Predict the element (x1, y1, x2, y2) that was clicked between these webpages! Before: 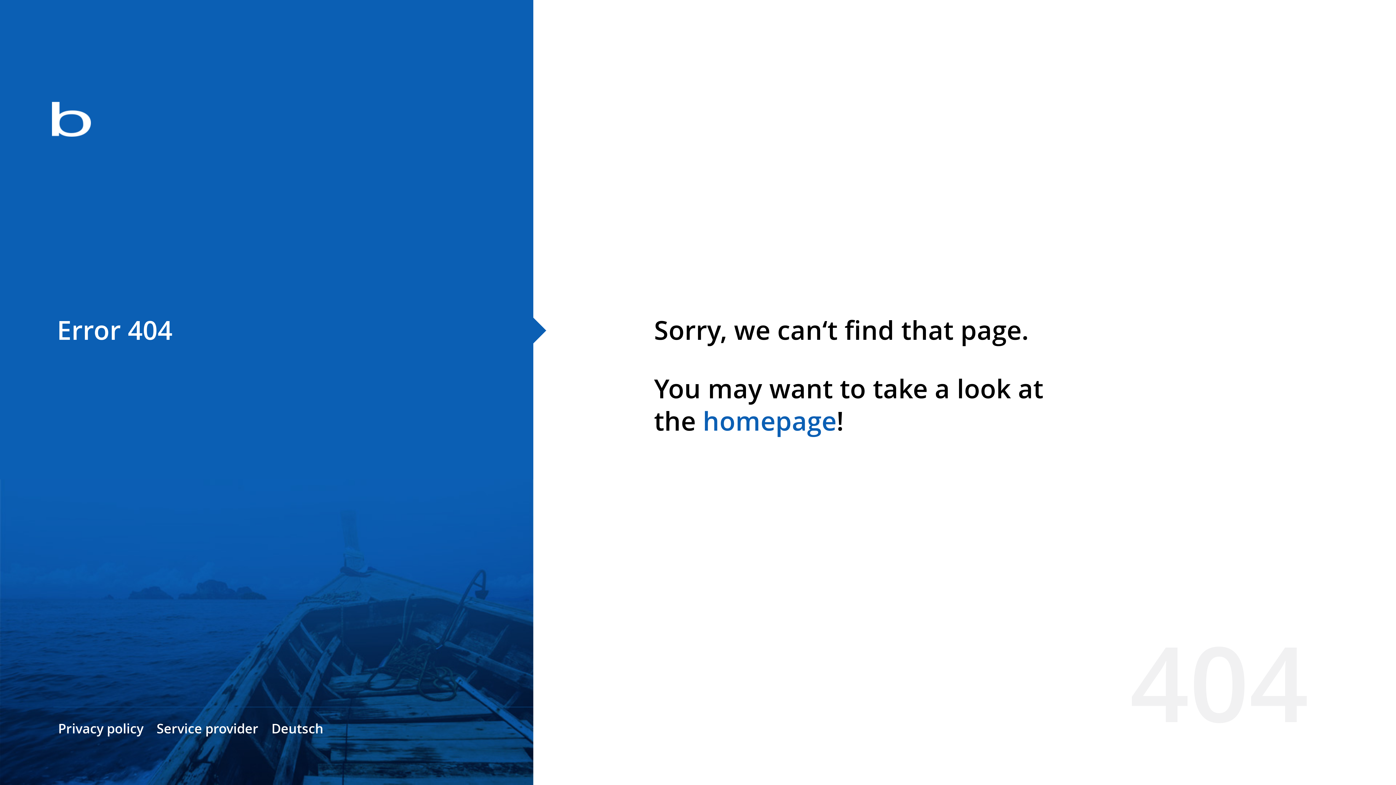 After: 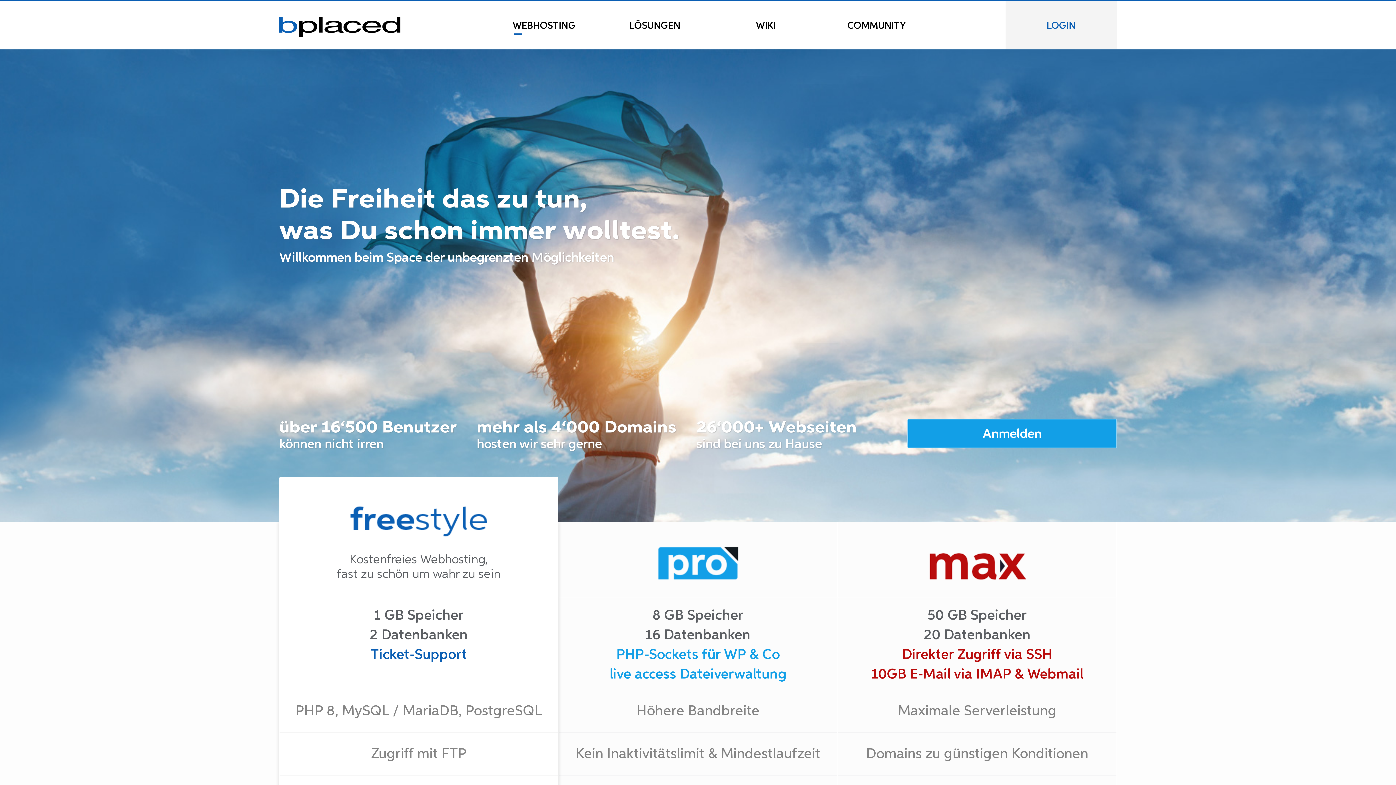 Action: bbox: (0, 78, 533, 163)